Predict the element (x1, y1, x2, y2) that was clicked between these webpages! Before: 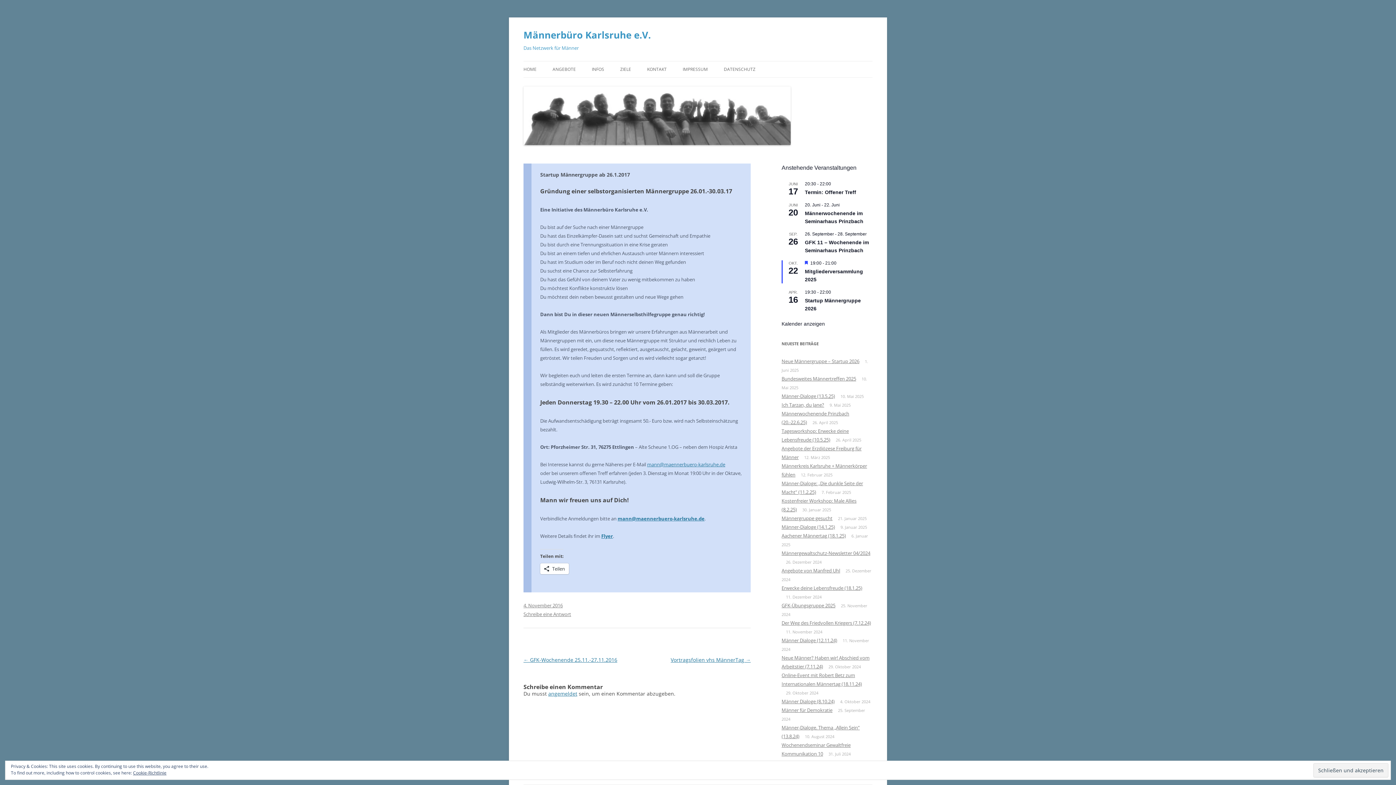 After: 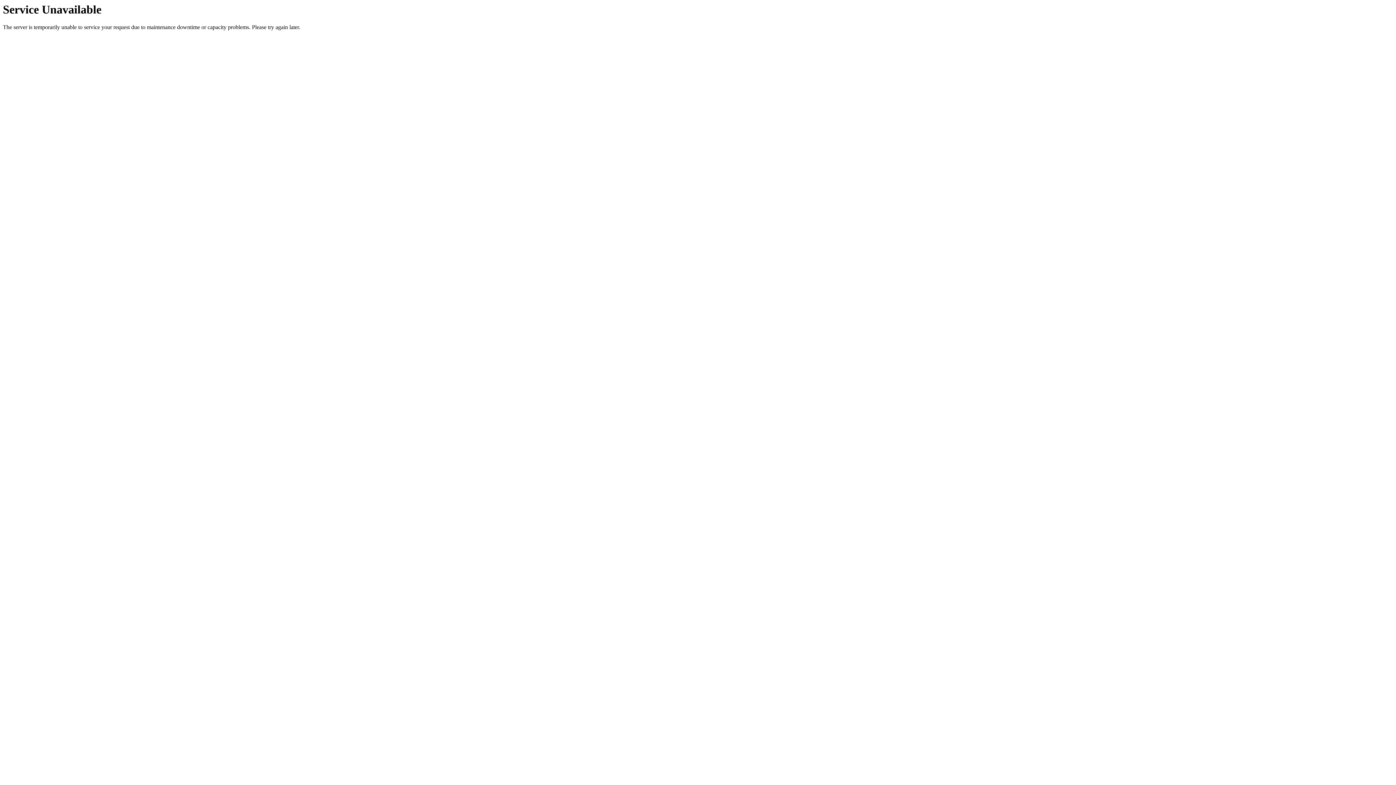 Action: bbox: (523, 61, 536, 77) label: HOME